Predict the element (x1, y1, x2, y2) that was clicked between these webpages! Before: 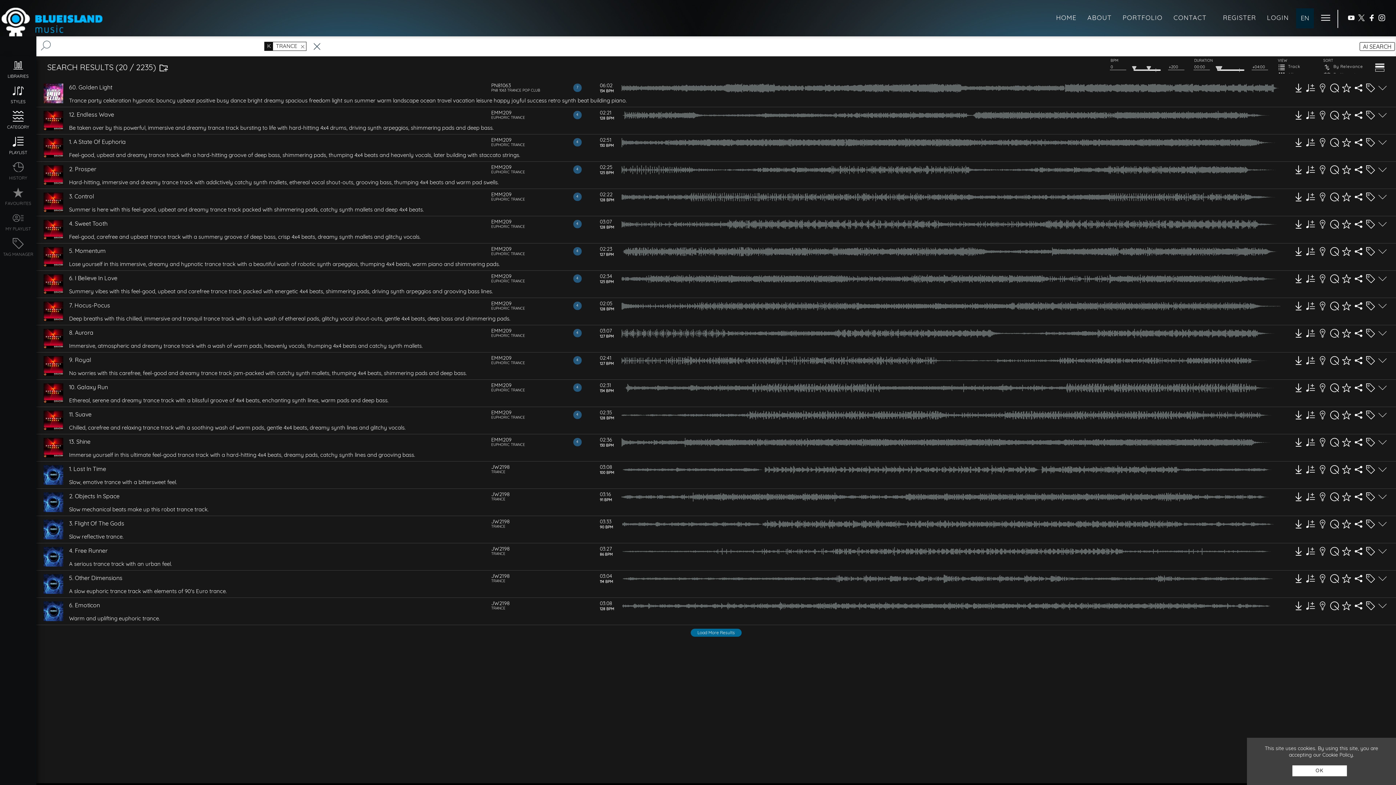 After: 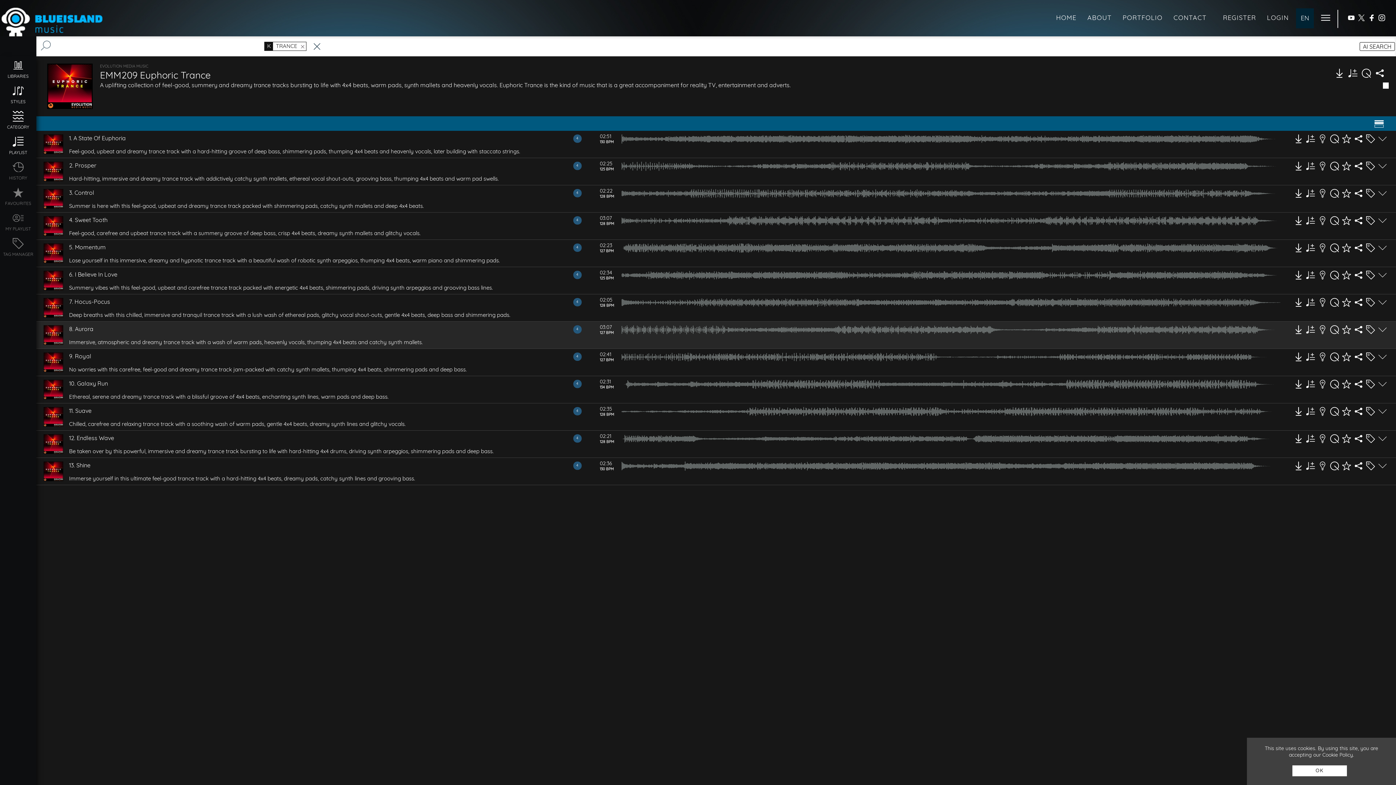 Action: bbox: (491, 327, 545, 338) label: EMM209
EUPHORIC TRANCE